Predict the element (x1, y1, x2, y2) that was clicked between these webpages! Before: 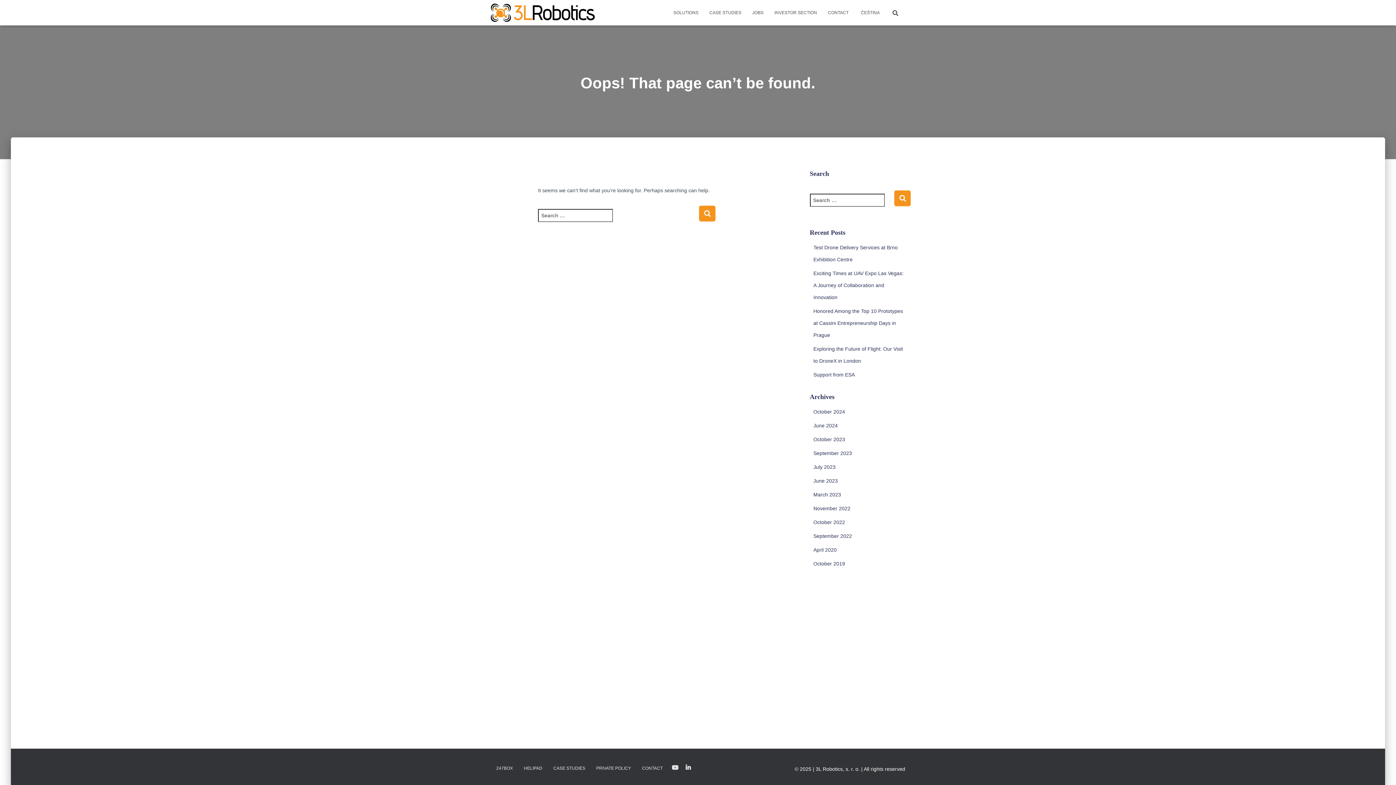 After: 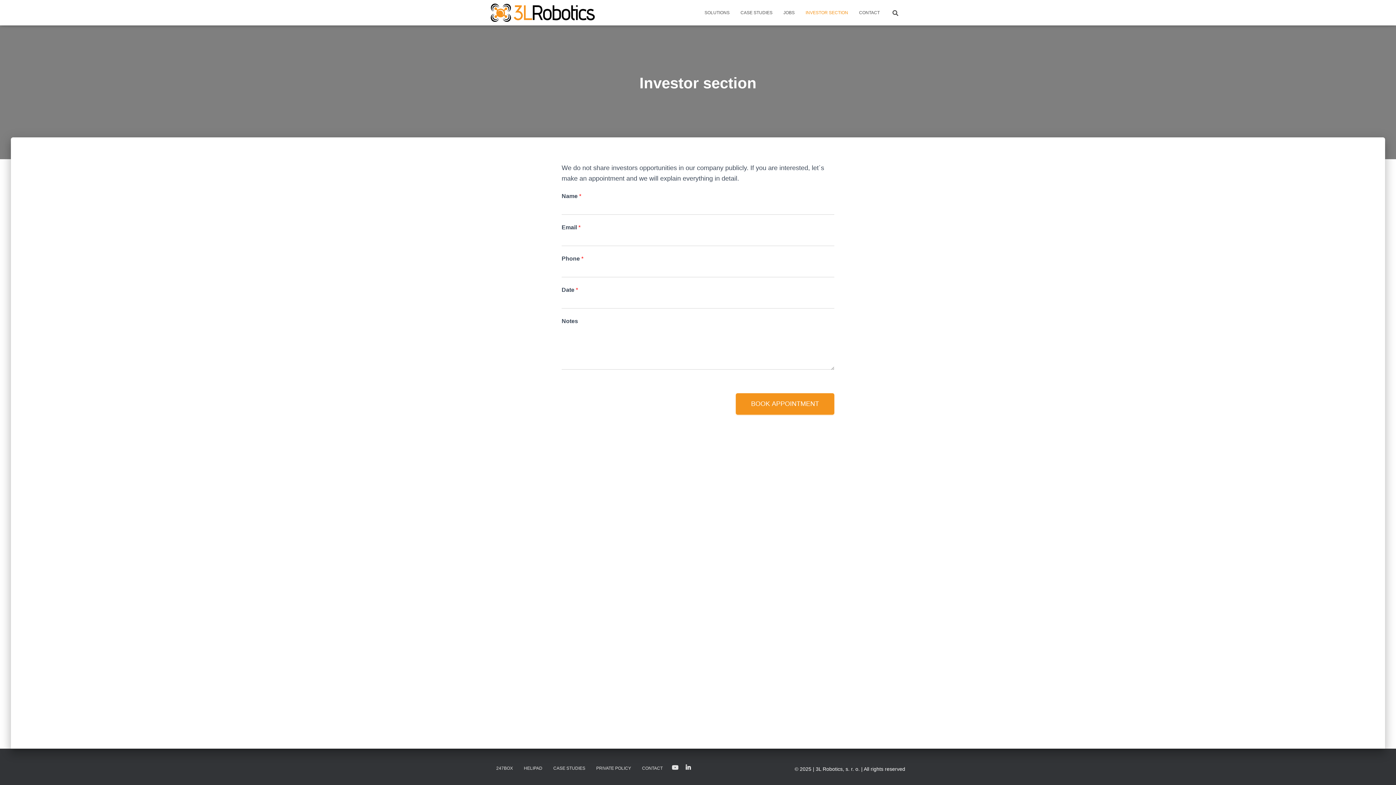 Action: label: INVESTOR SECTION bbox: (769, 3, 822, 21)